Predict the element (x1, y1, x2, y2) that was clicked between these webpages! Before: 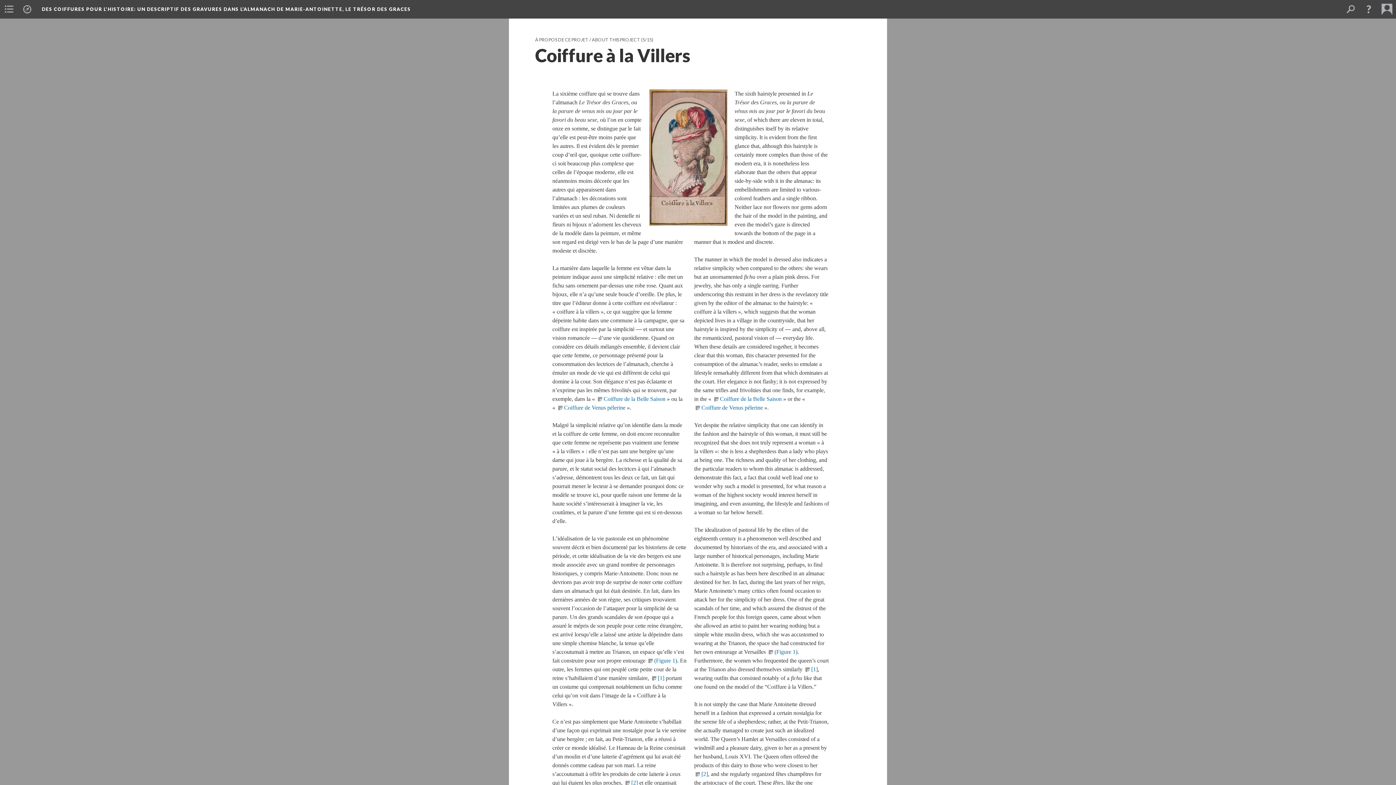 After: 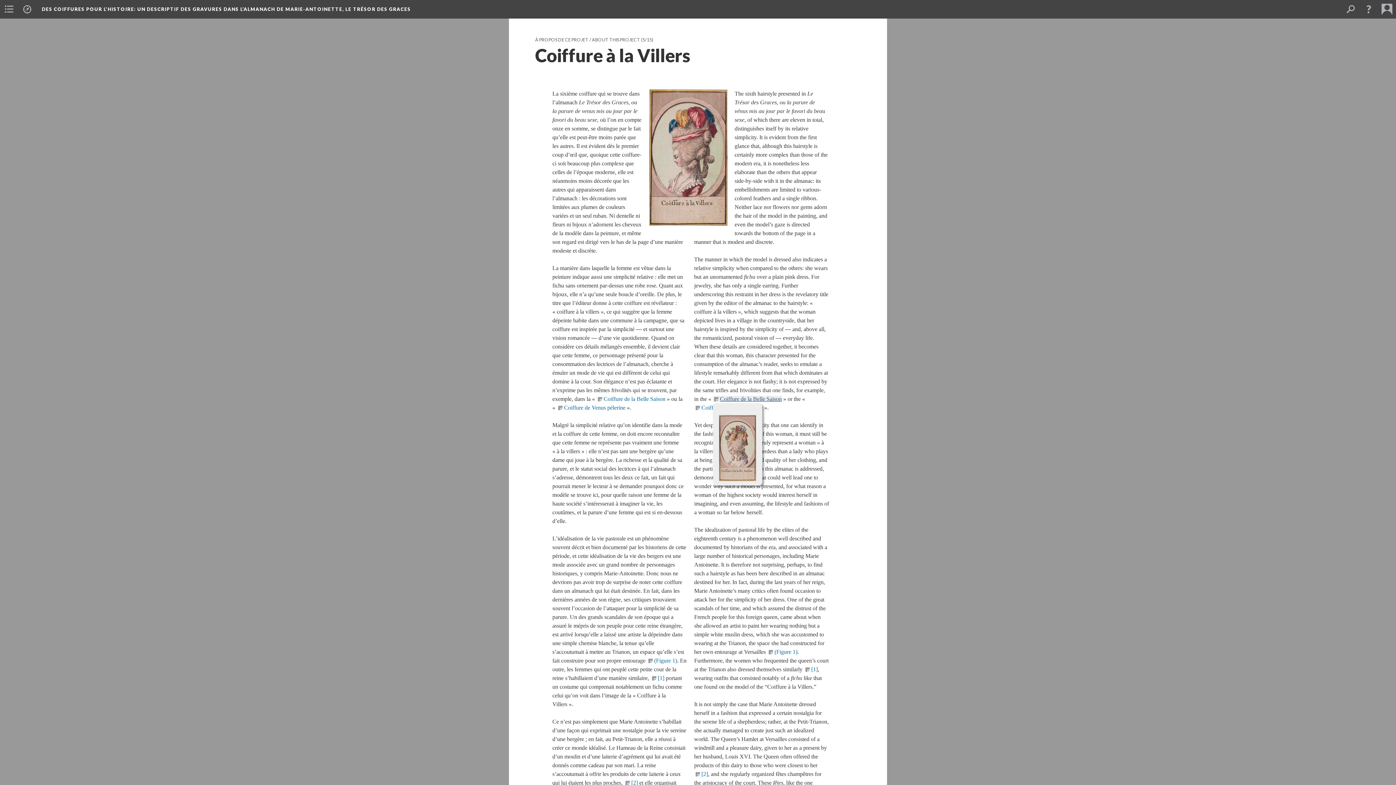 Action: bbox: (712, 396, 782, 402) label: Coiffure de la Belle Saison